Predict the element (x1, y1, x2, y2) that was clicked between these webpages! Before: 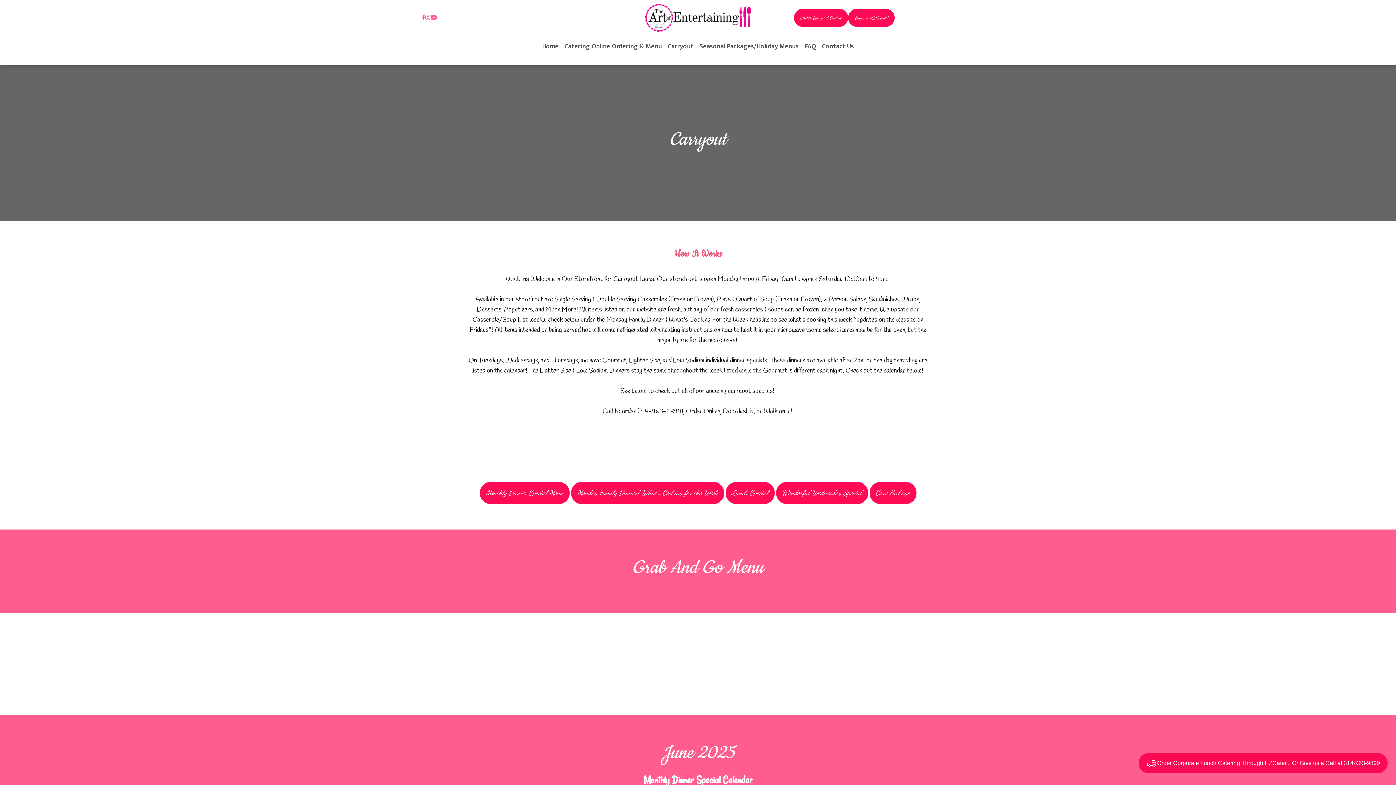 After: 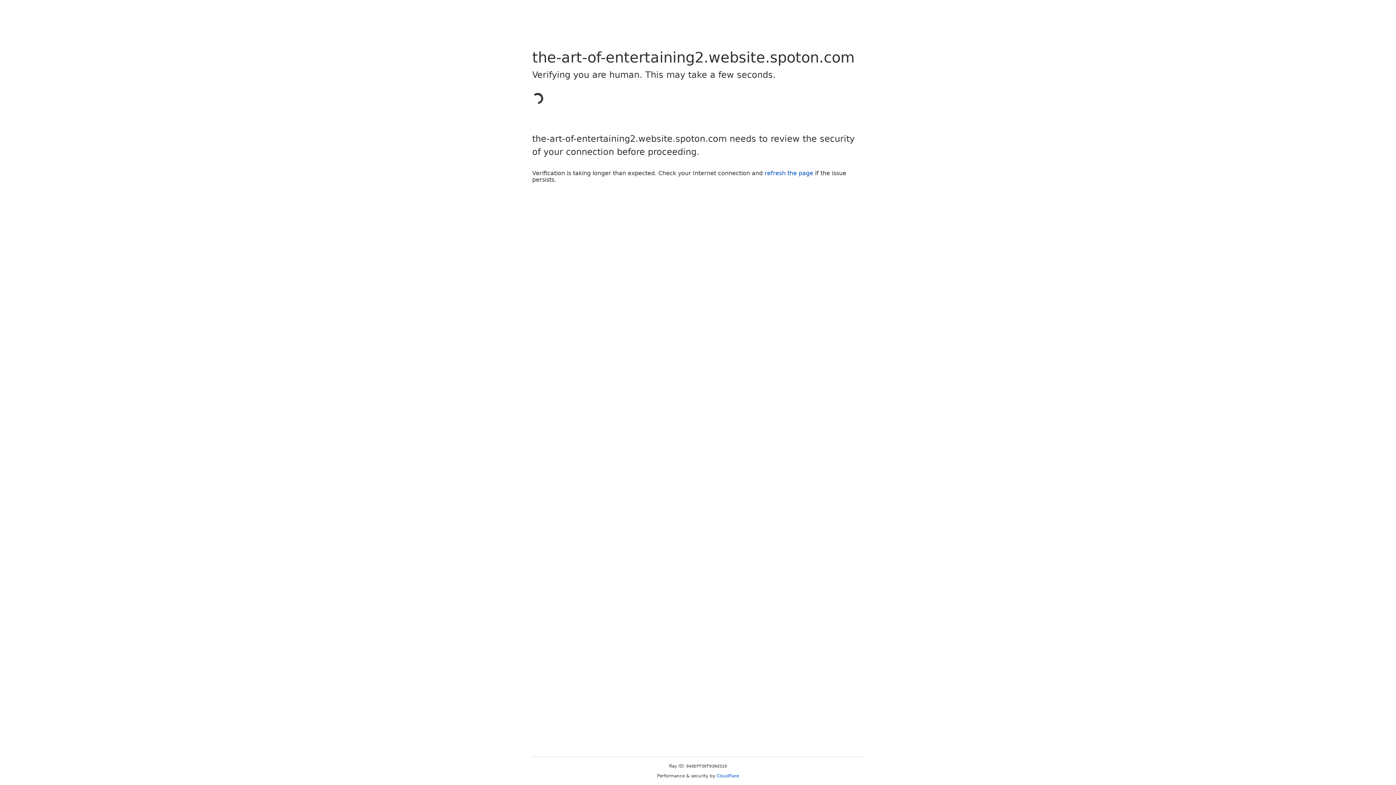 Action: label: Care Package bbox: (869, 482, 916, 504)